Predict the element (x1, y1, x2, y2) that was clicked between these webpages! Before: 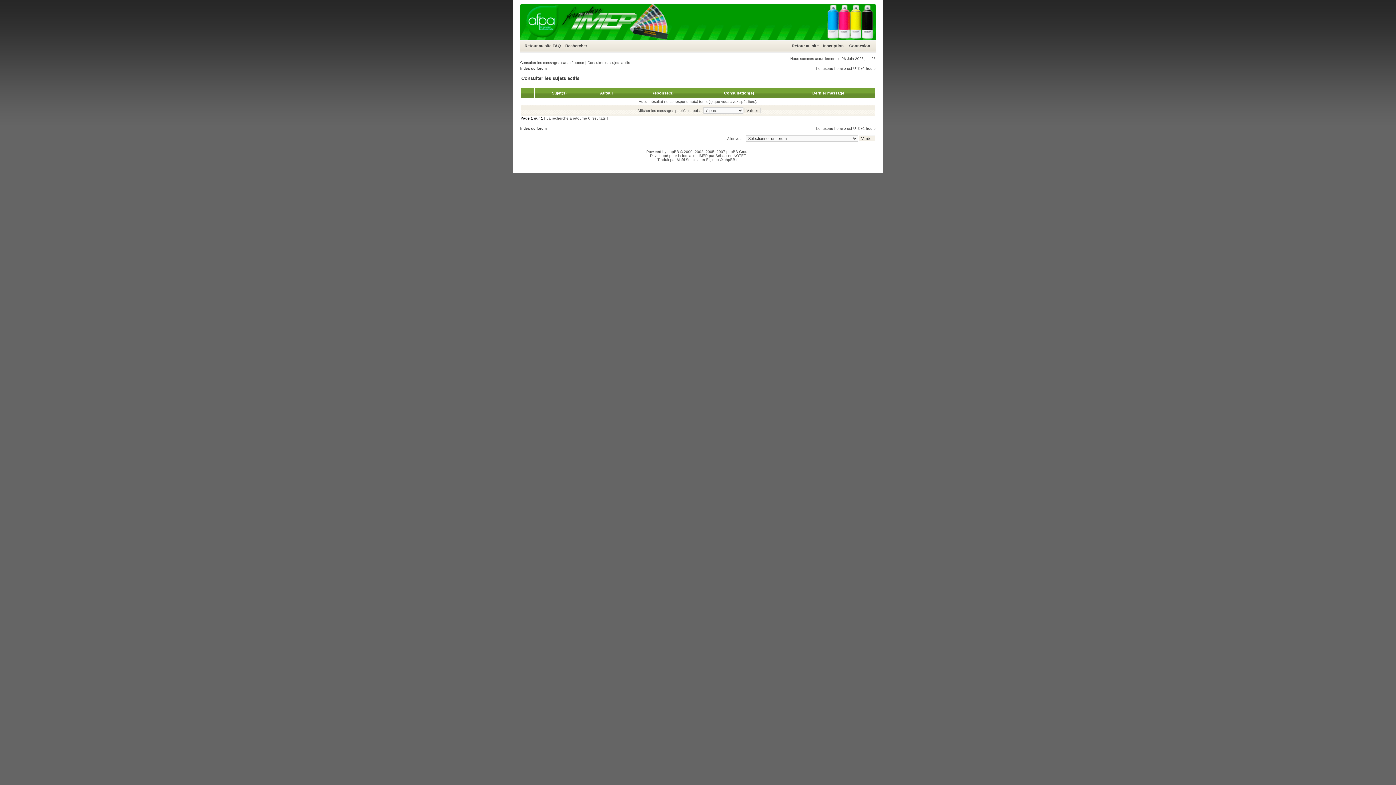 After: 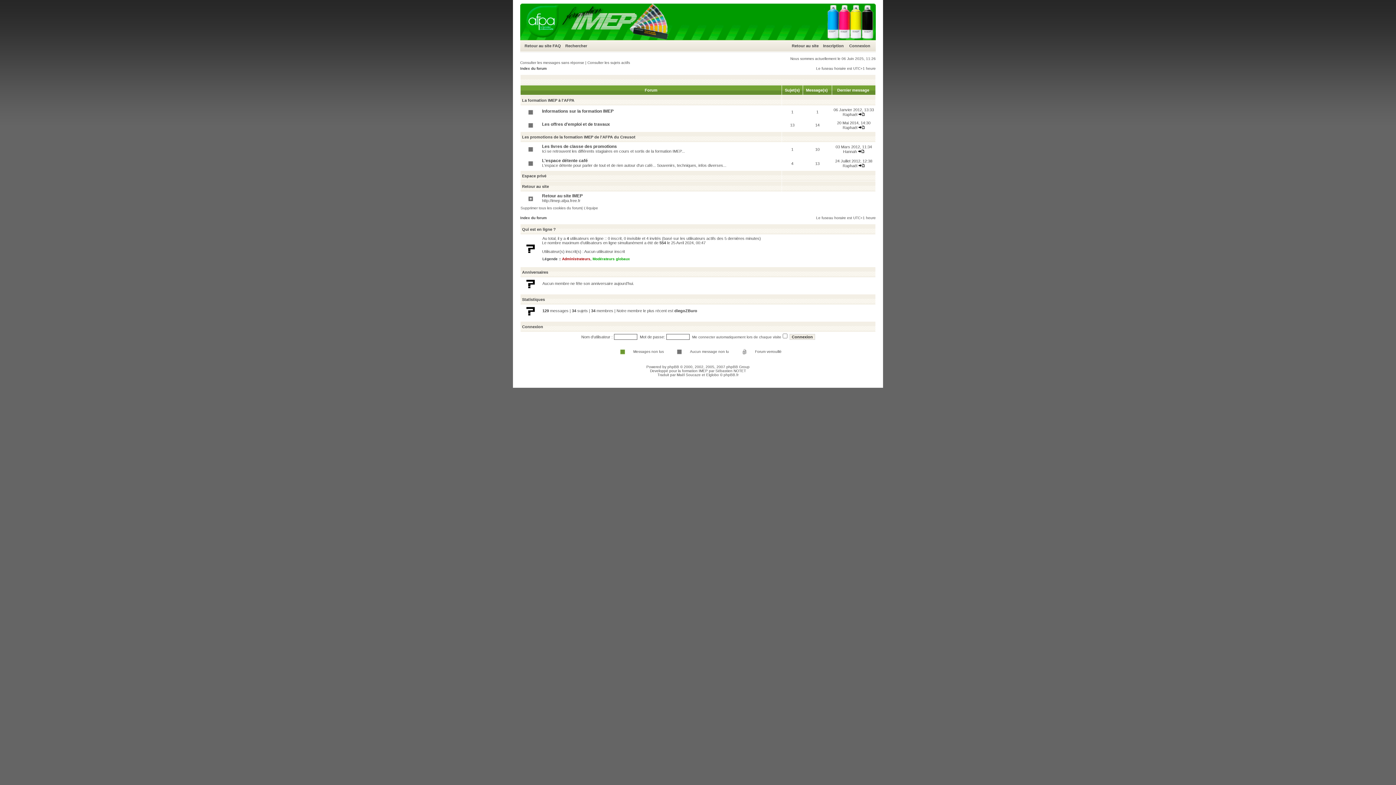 Action: bbox: (520, 36, 876, 40)